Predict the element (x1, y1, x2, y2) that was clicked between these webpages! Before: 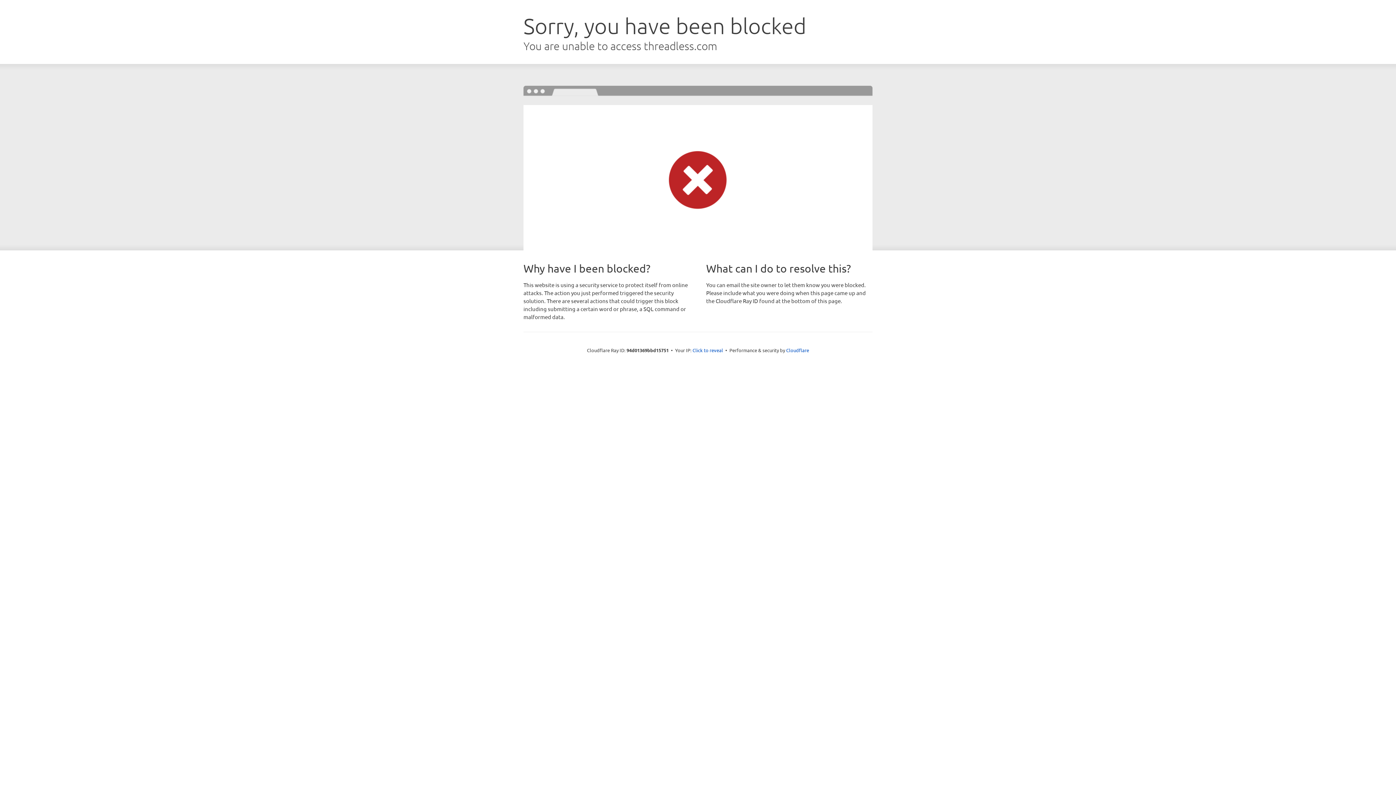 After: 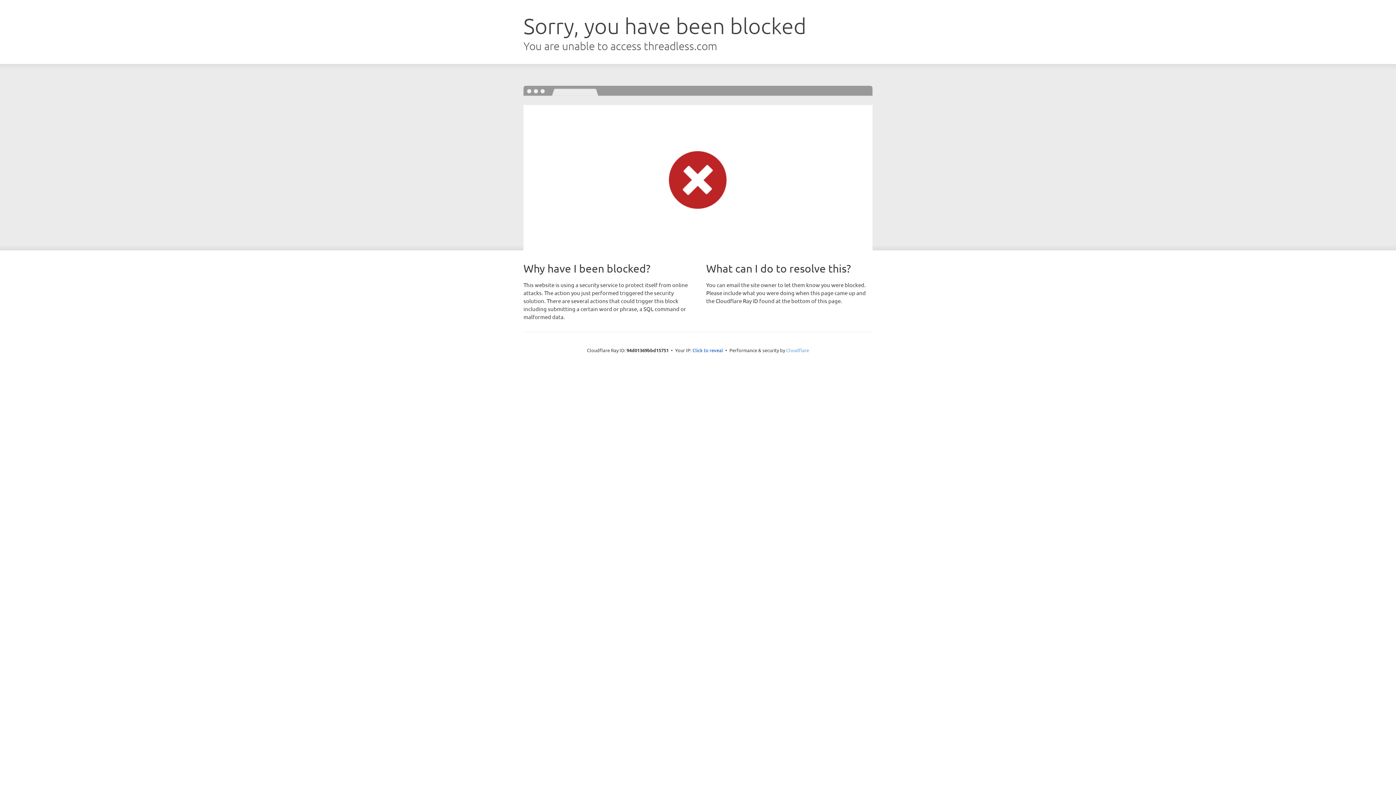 Action: label: Cloudflare bbox: (786, 347, 809, 353)